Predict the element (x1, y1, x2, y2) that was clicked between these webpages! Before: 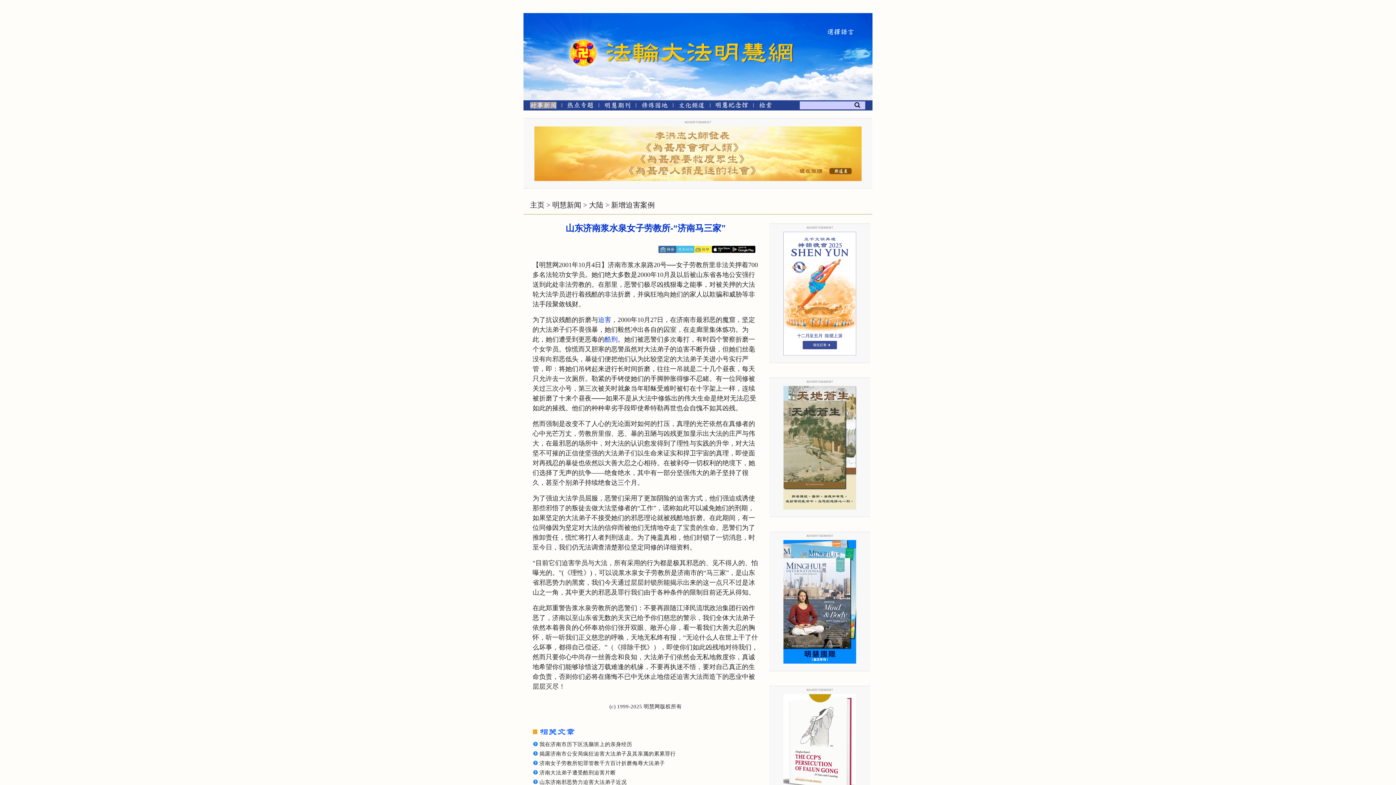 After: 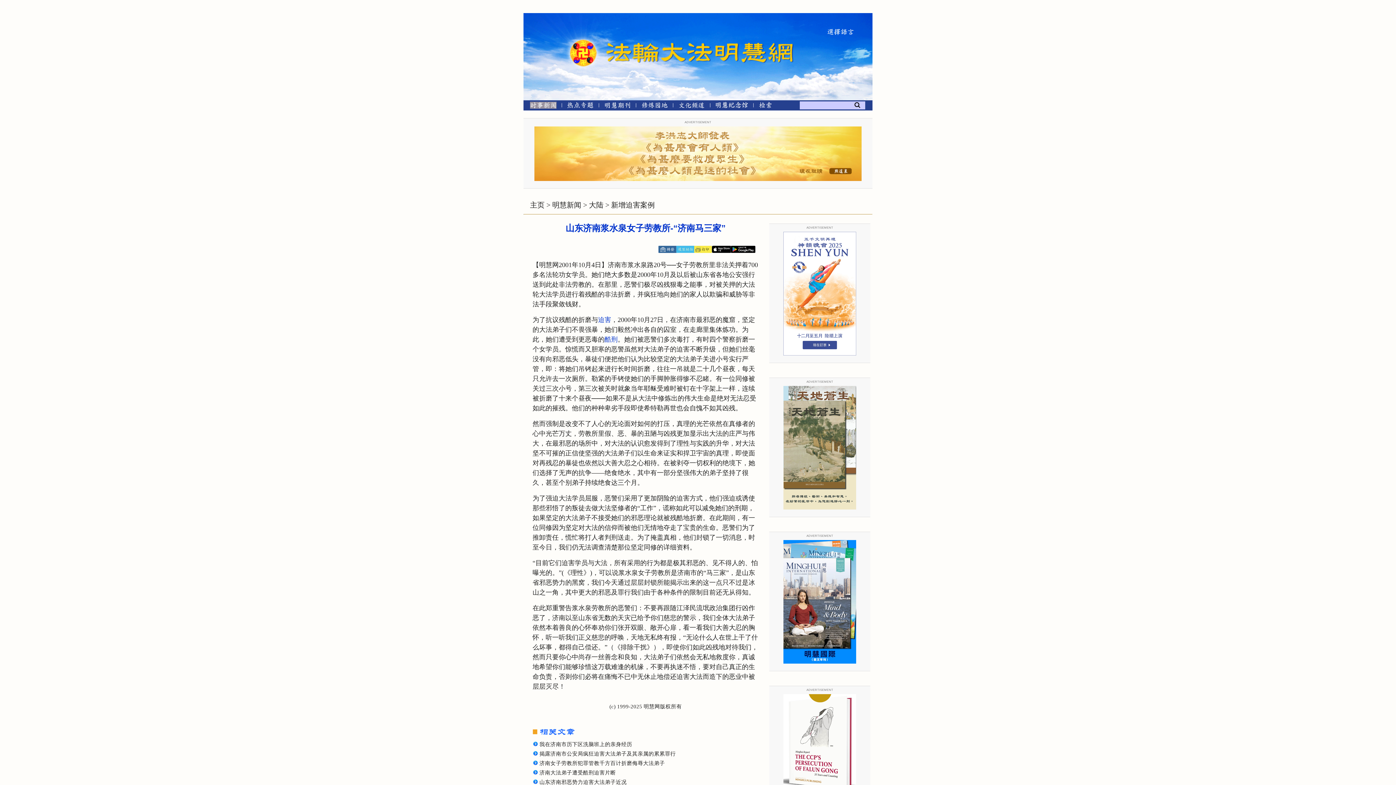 Action: bbox: (694, 247, 712, 252)